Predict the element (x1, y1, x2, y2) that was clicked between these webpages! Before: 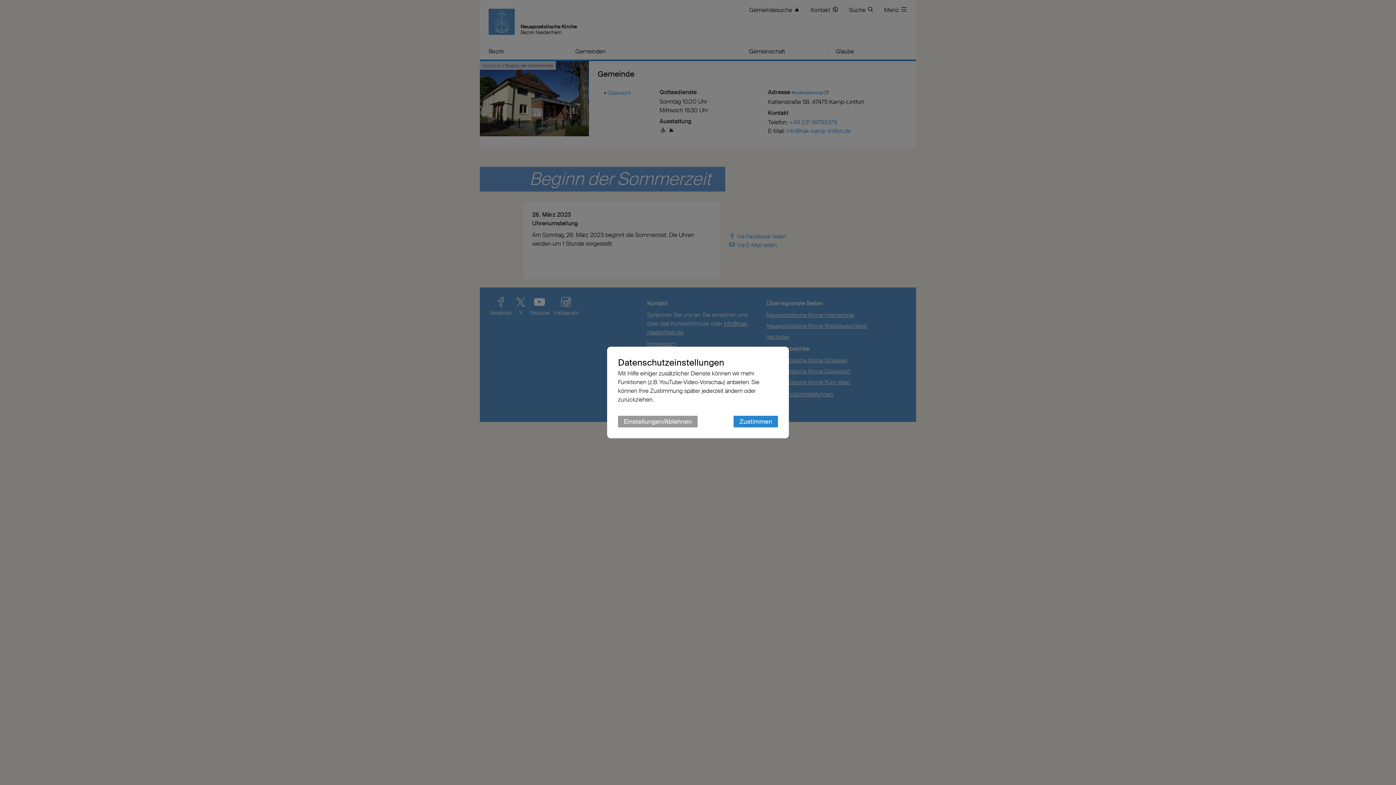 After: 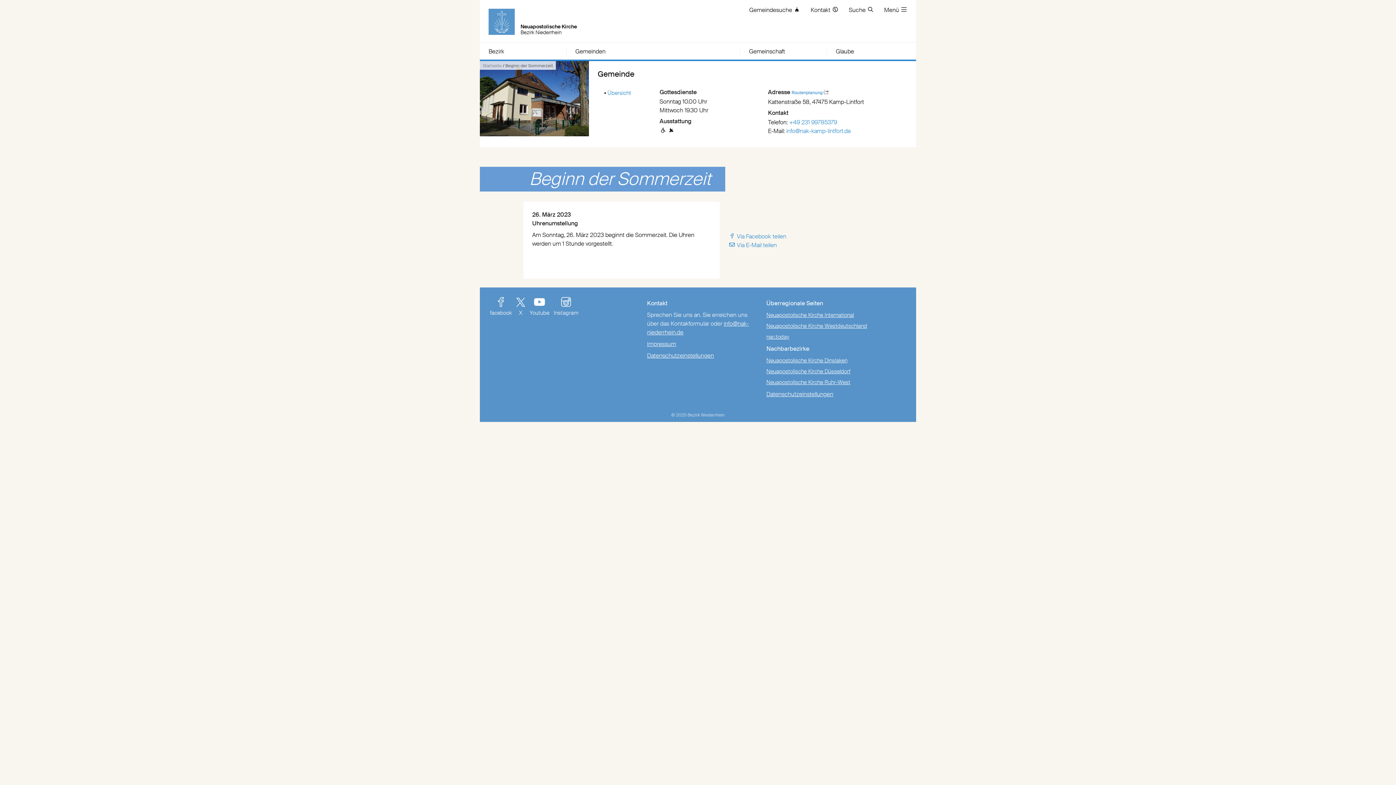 Action: label: Zustimmen bbox: (733, 416, 778, 427)